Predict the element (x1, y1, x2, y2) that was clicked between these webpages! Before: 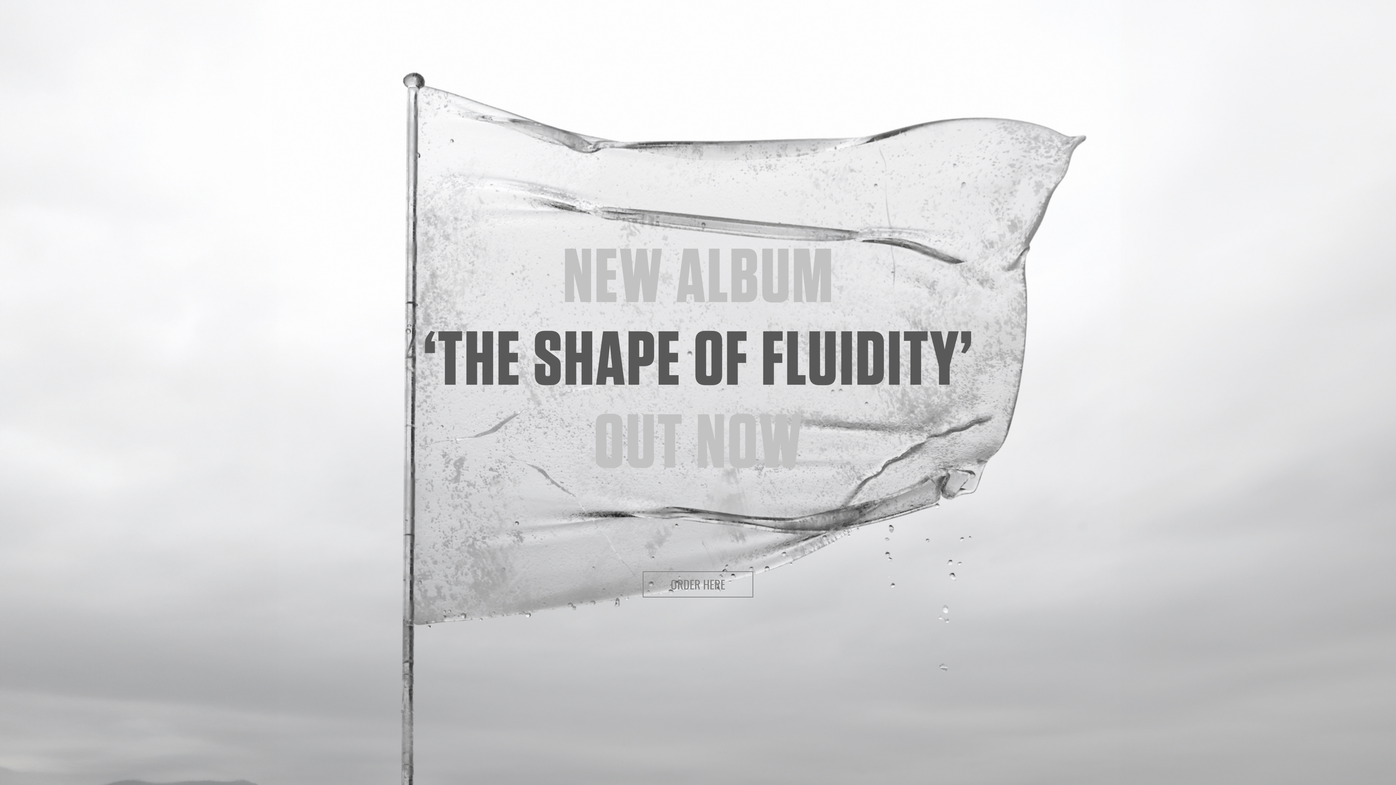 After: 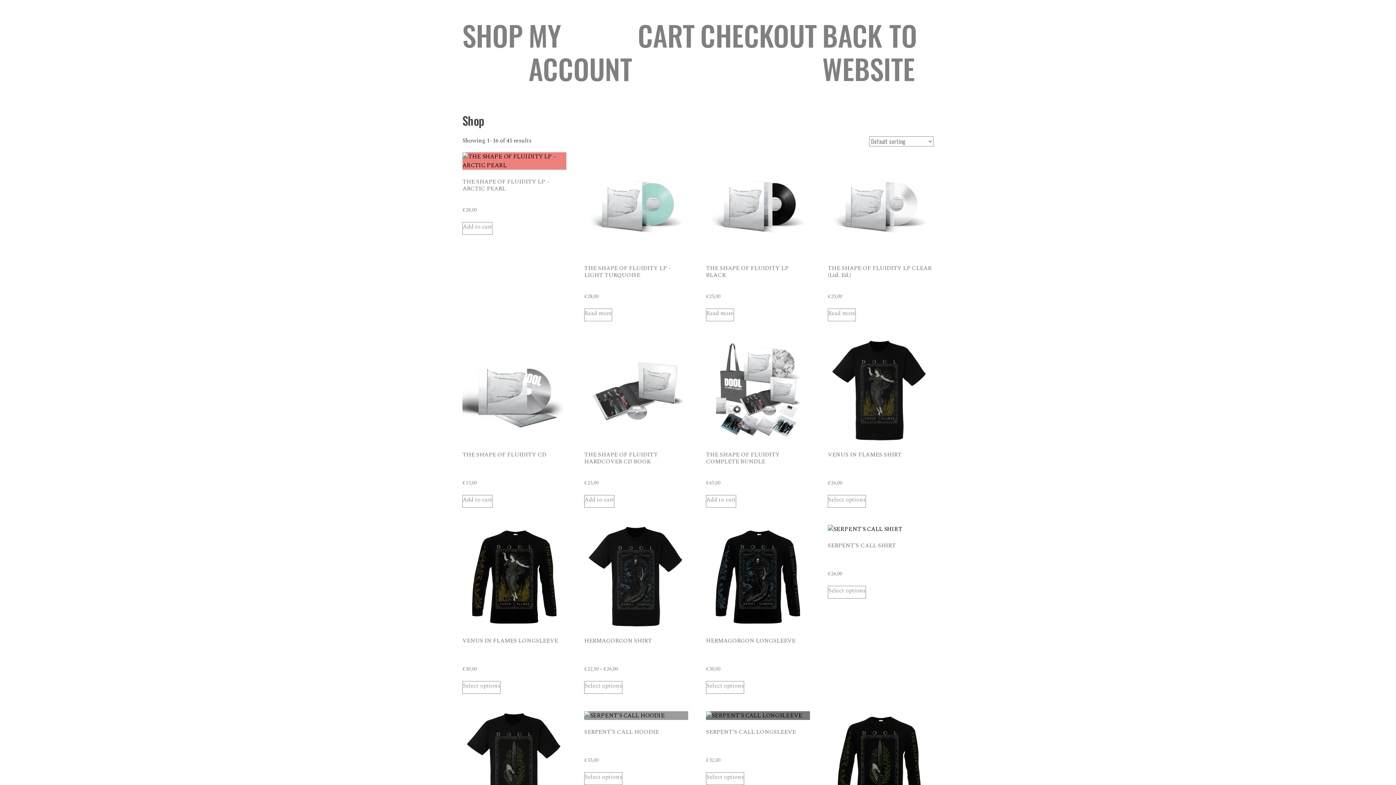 Action: bbox: (642, 582, 753, 591) label: ORDER HERE